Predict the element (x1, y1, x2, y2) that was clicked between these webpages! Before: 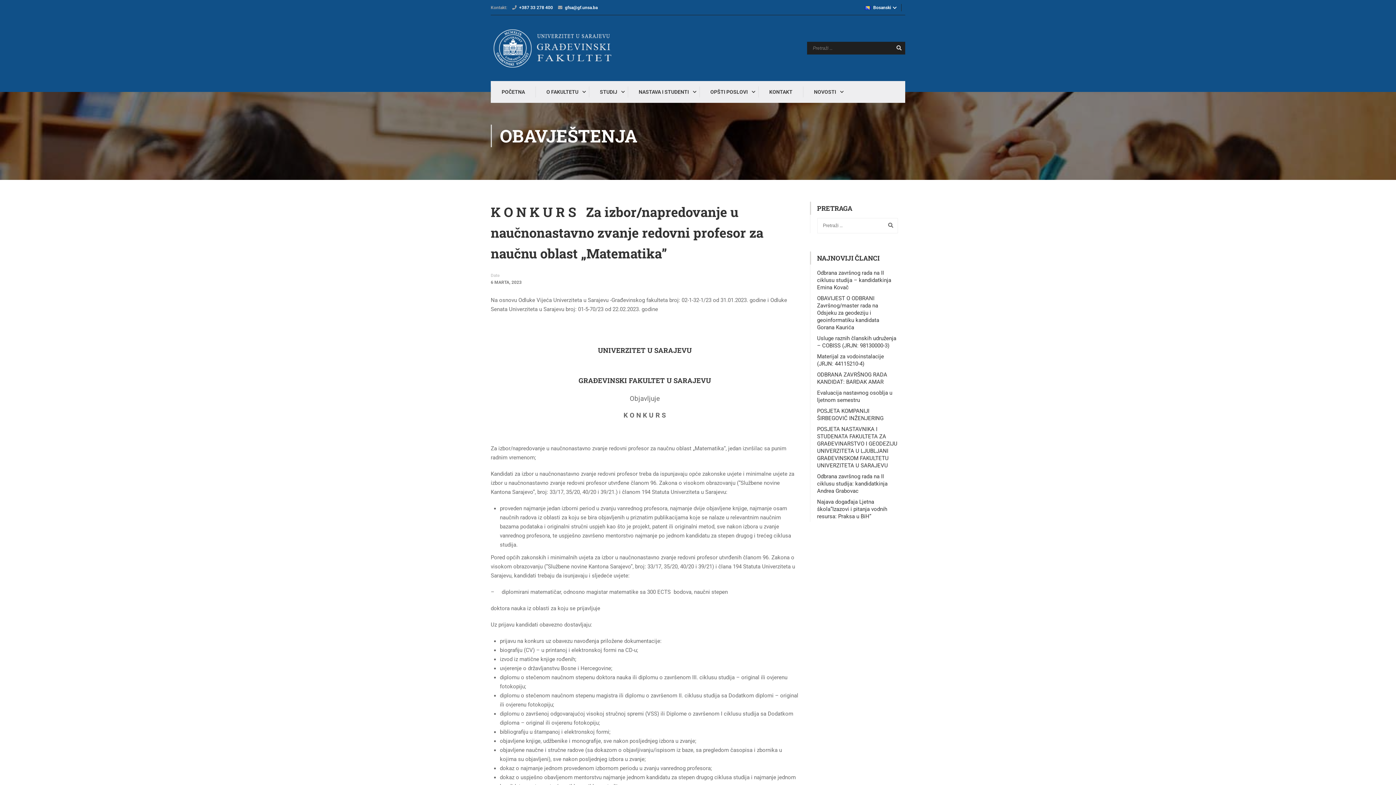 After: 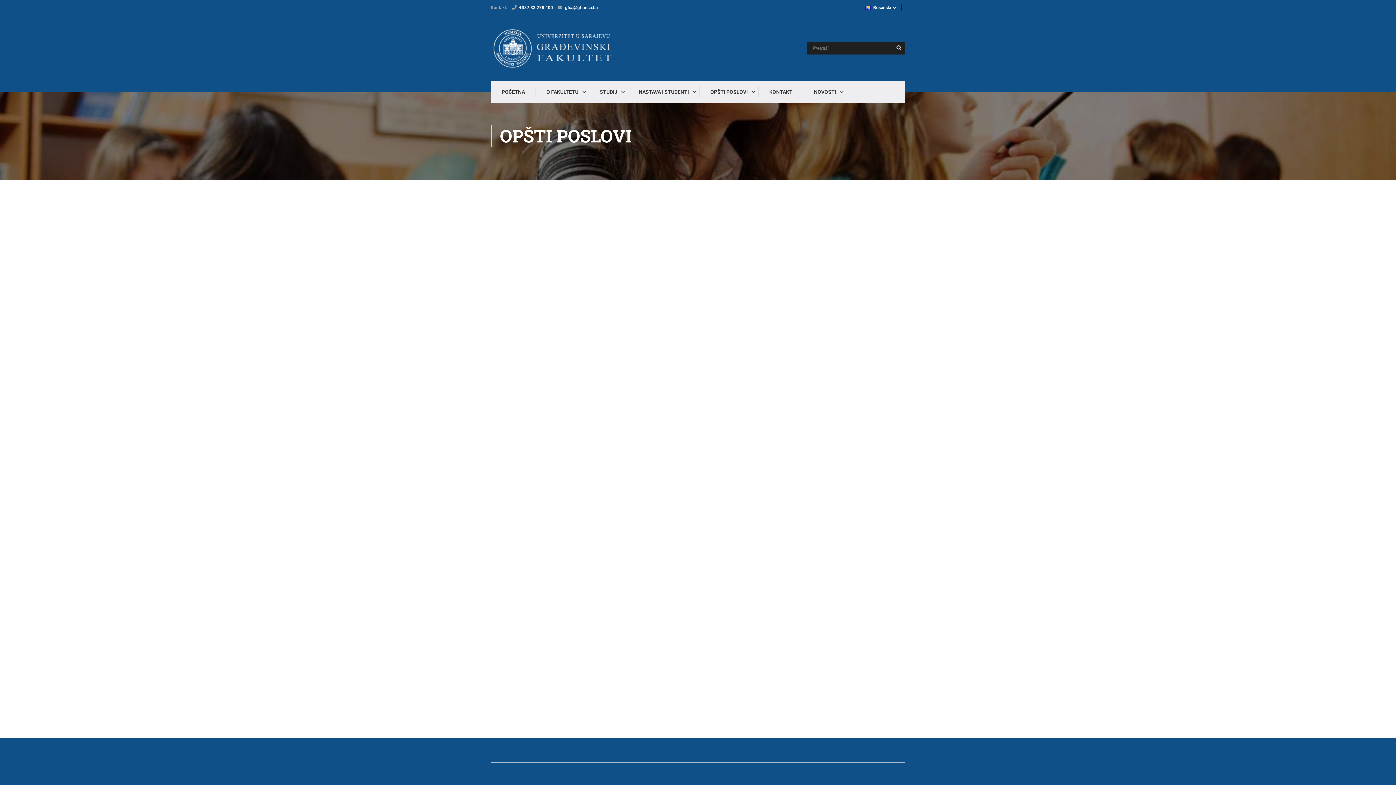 Action: bbox: (699, 81, 757, 102) label: OPŠTI POSLOVI